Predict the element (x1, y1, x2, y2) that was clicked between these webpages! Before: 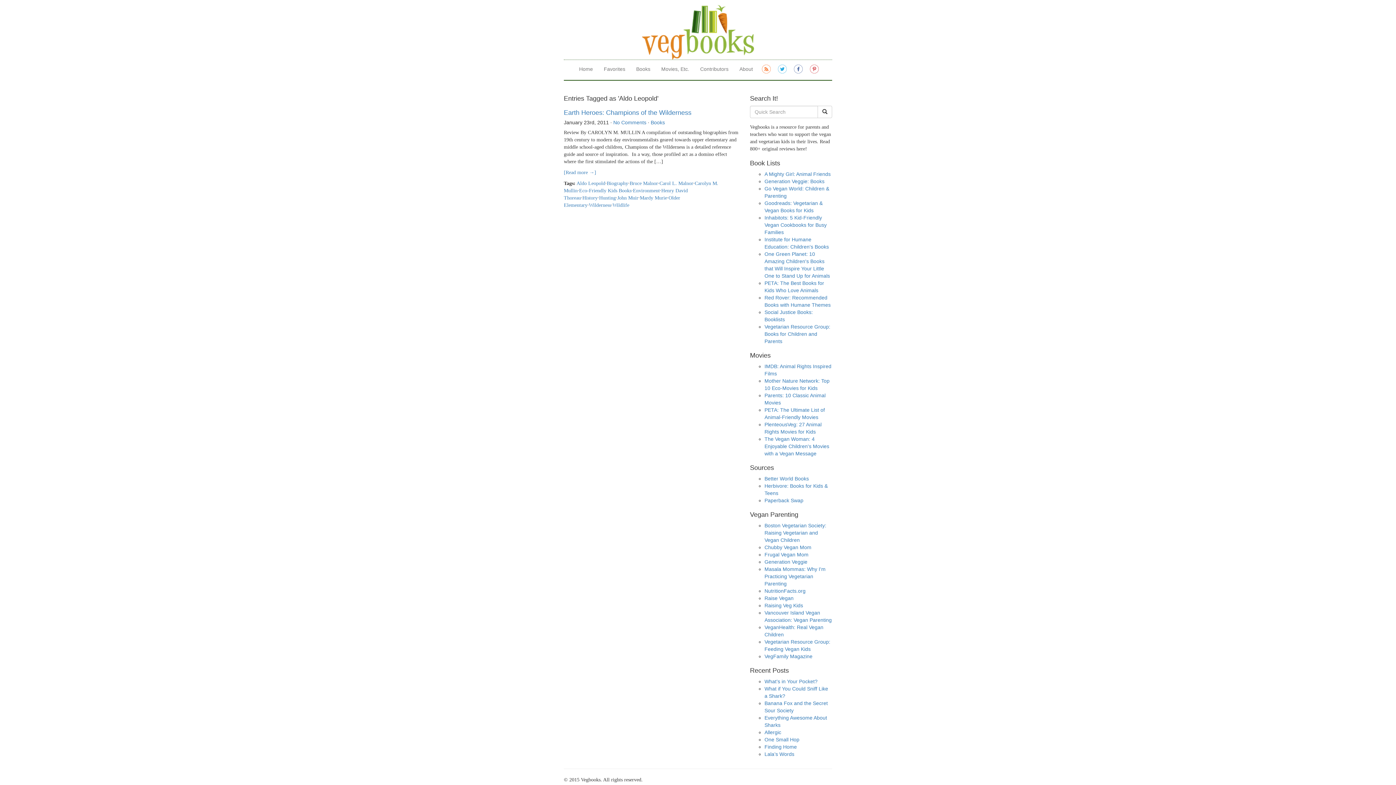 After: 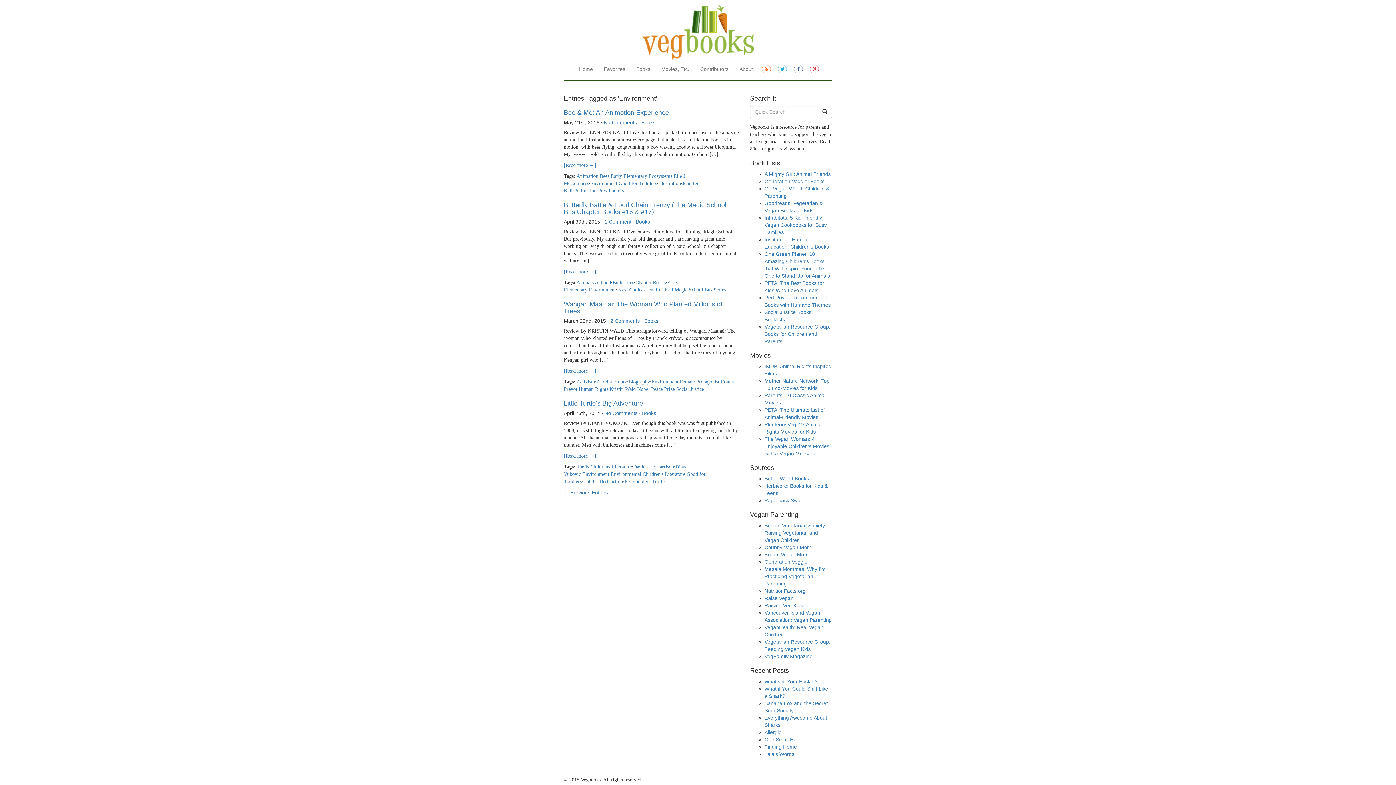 Action: bbox: (633, 188, 660, 193) label: Environment